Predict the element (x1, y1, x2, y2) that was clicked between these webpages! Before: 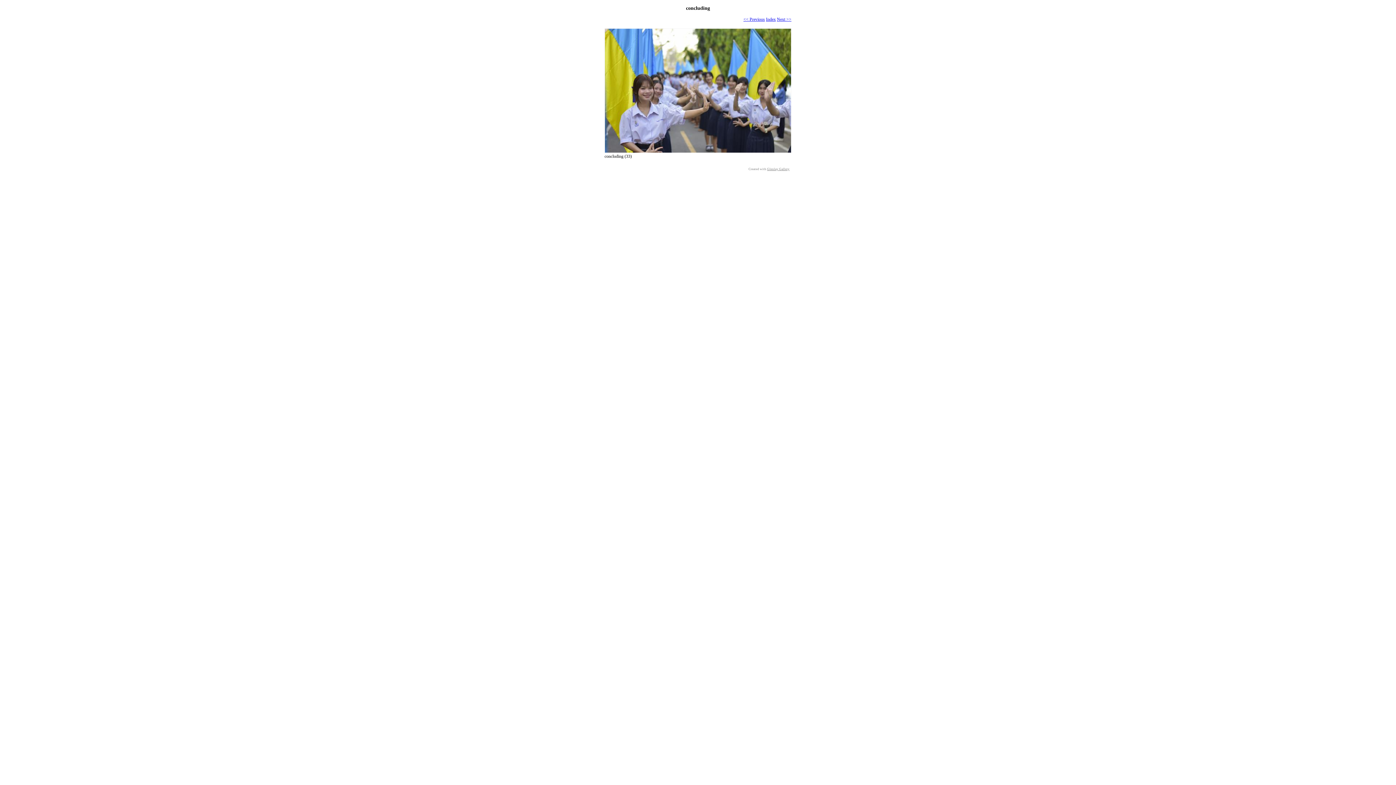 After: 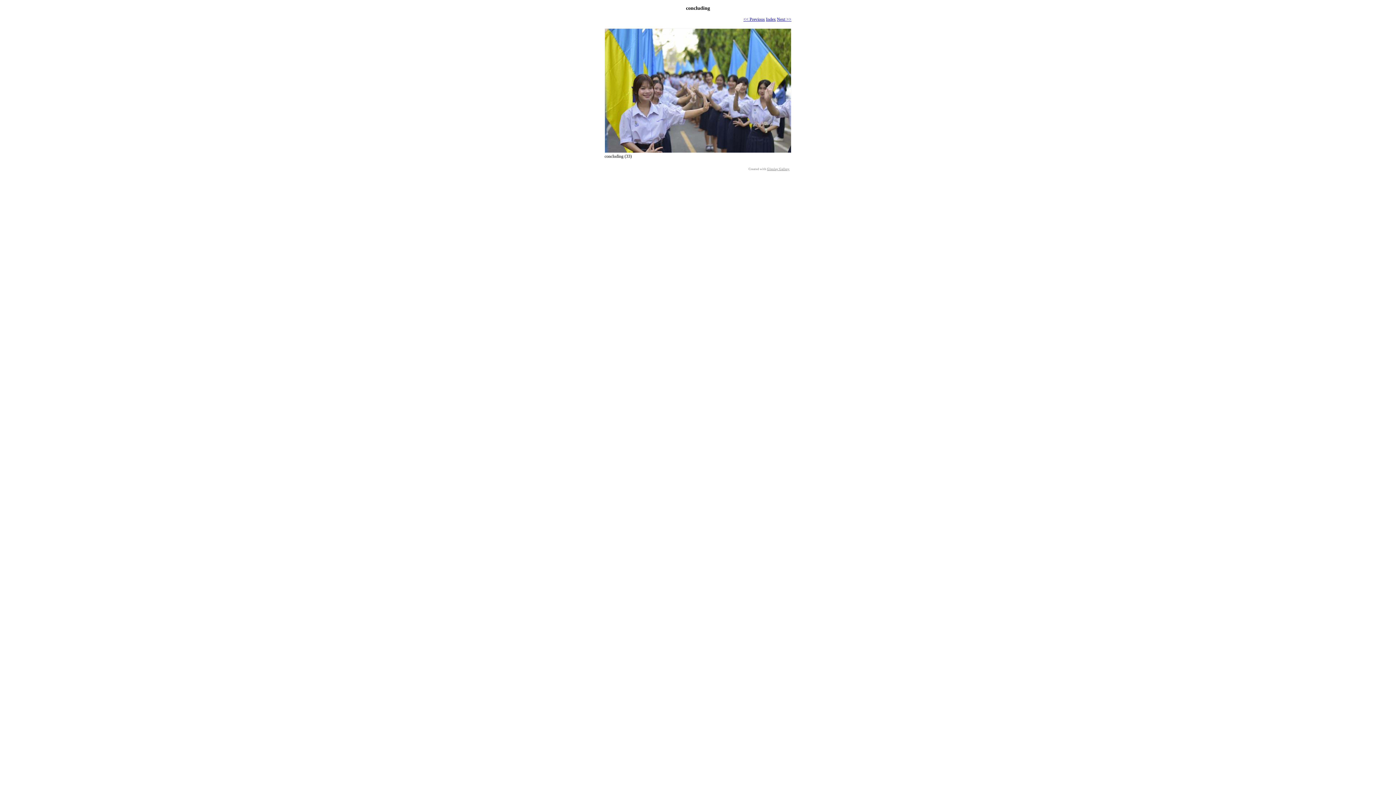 Action: bbox: (604, 149, 791, 154)